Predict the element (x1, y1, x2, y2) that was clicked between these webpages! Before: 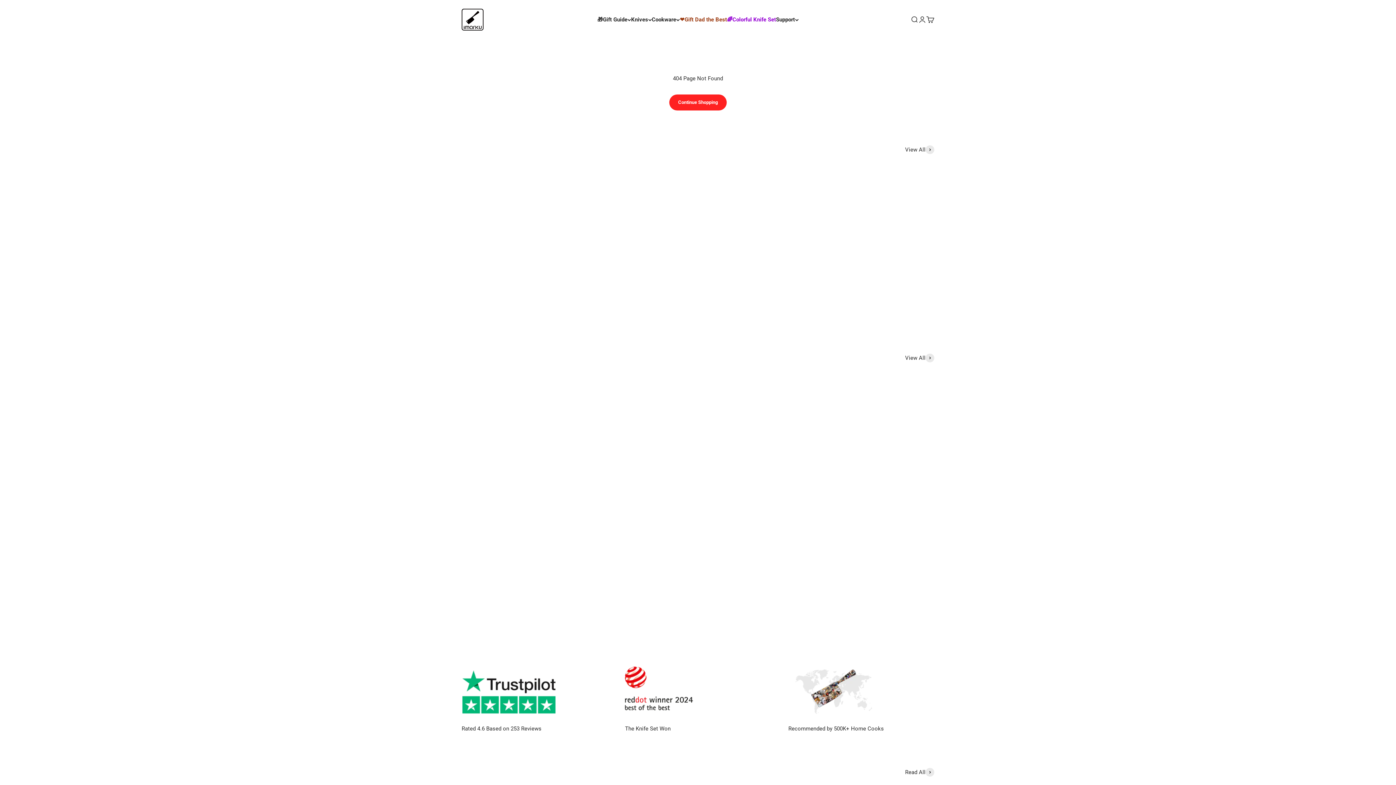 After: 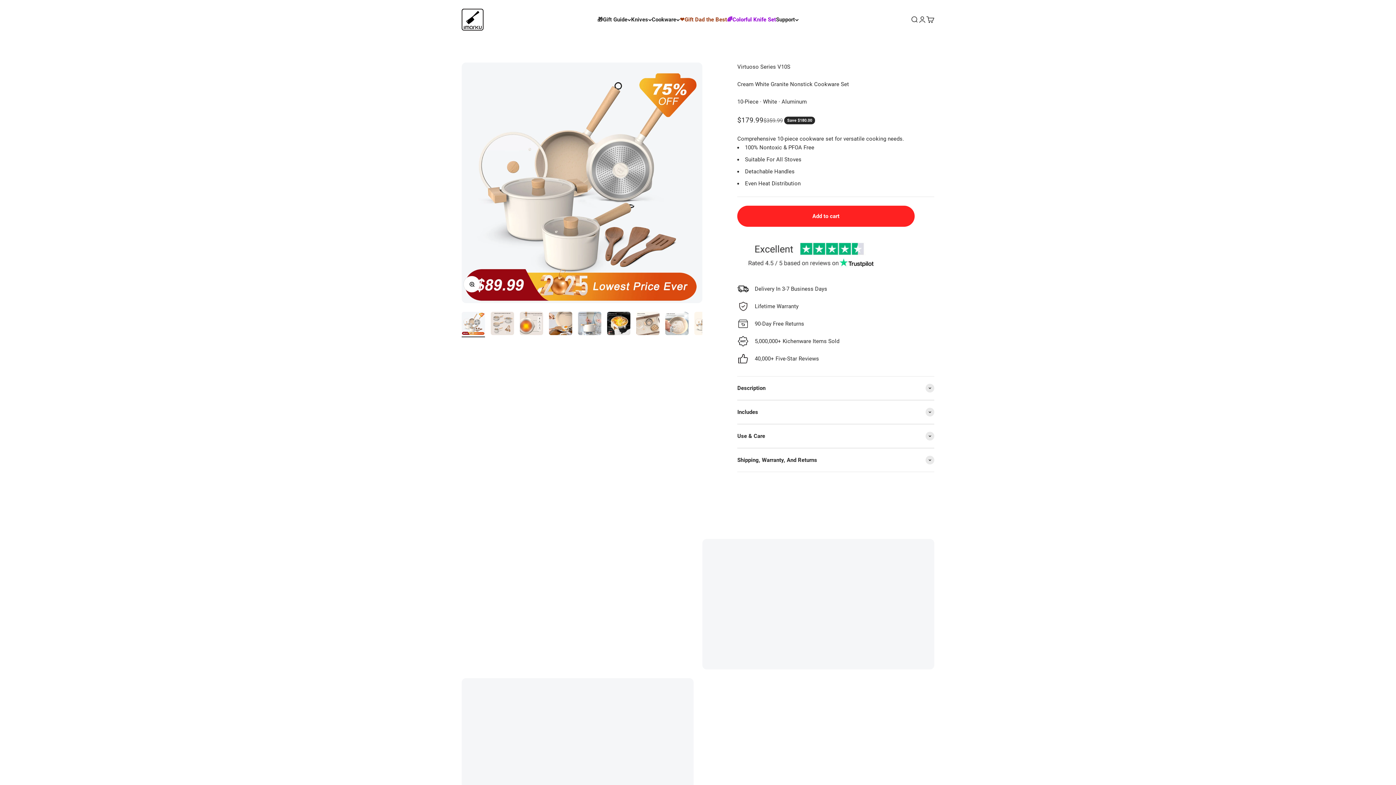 Action: bbox: (702, 171, 814, 283)